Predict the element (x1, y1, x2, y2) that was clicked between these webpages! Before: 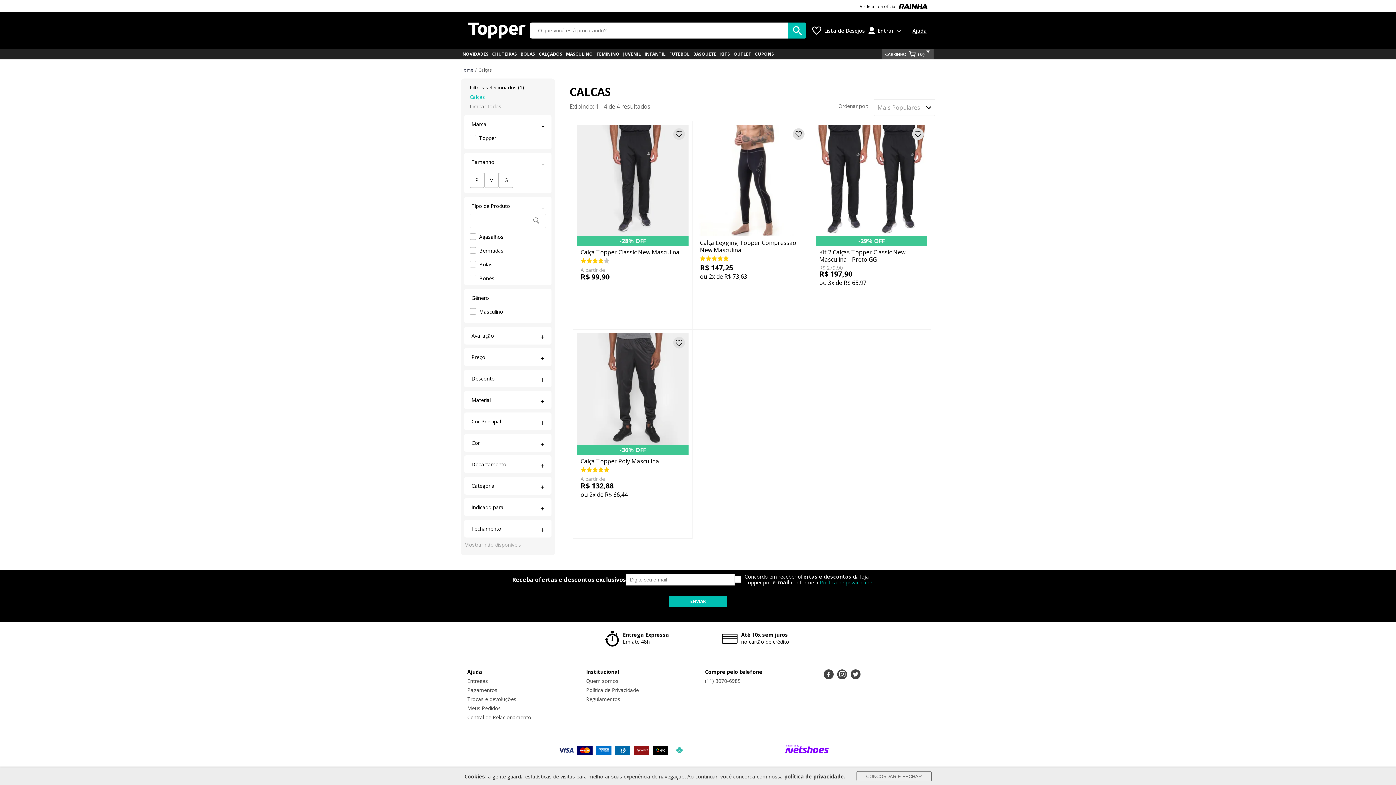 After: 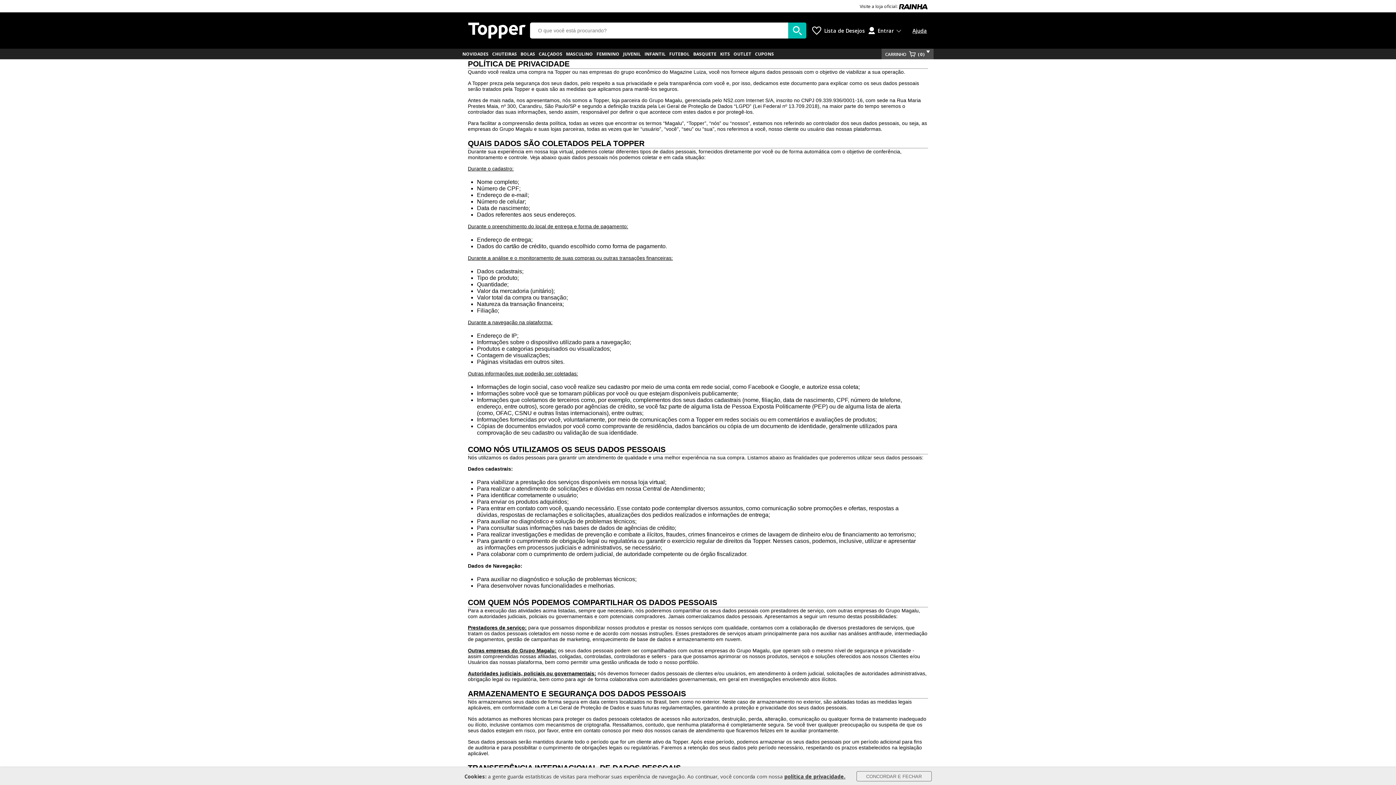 Action: label: política de privacidade. bbox: (784, 773, 845, 780)